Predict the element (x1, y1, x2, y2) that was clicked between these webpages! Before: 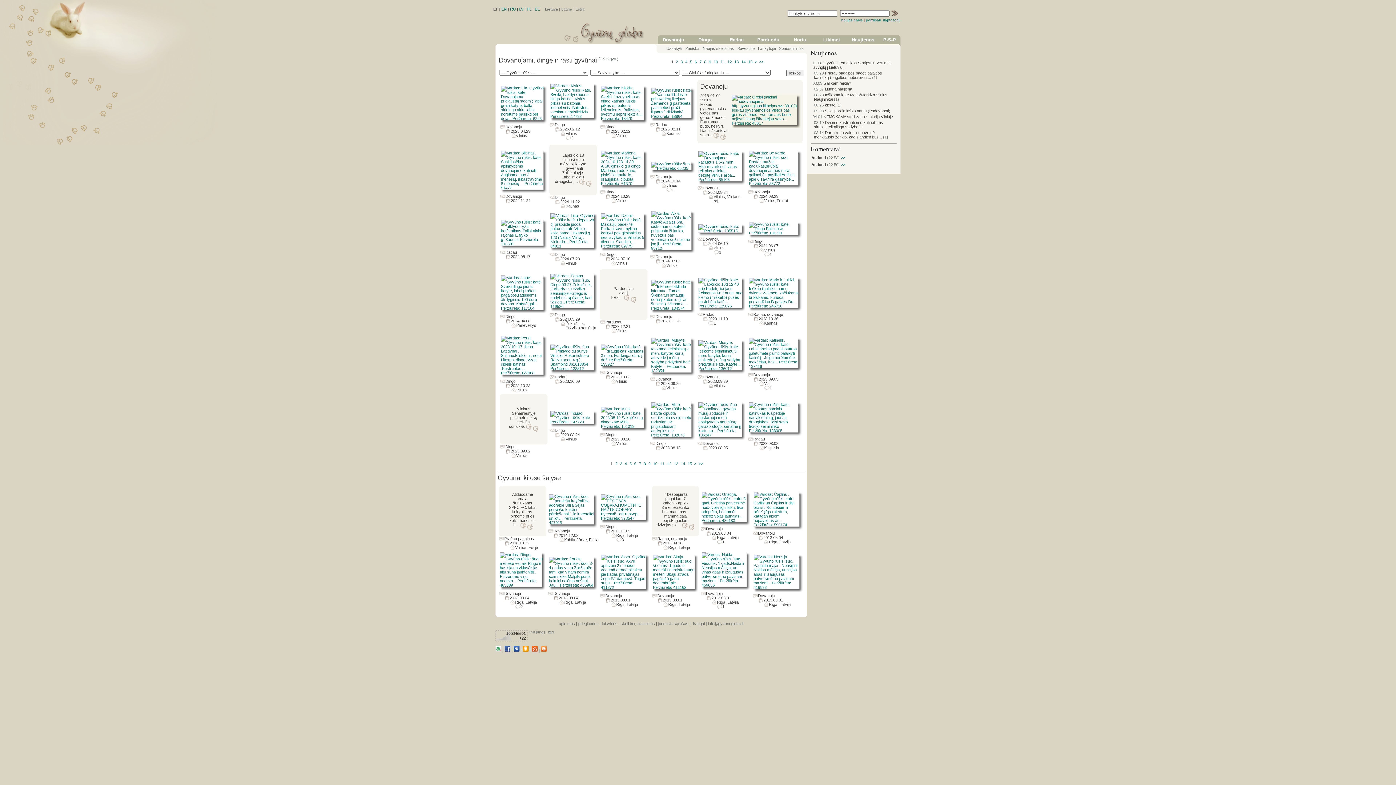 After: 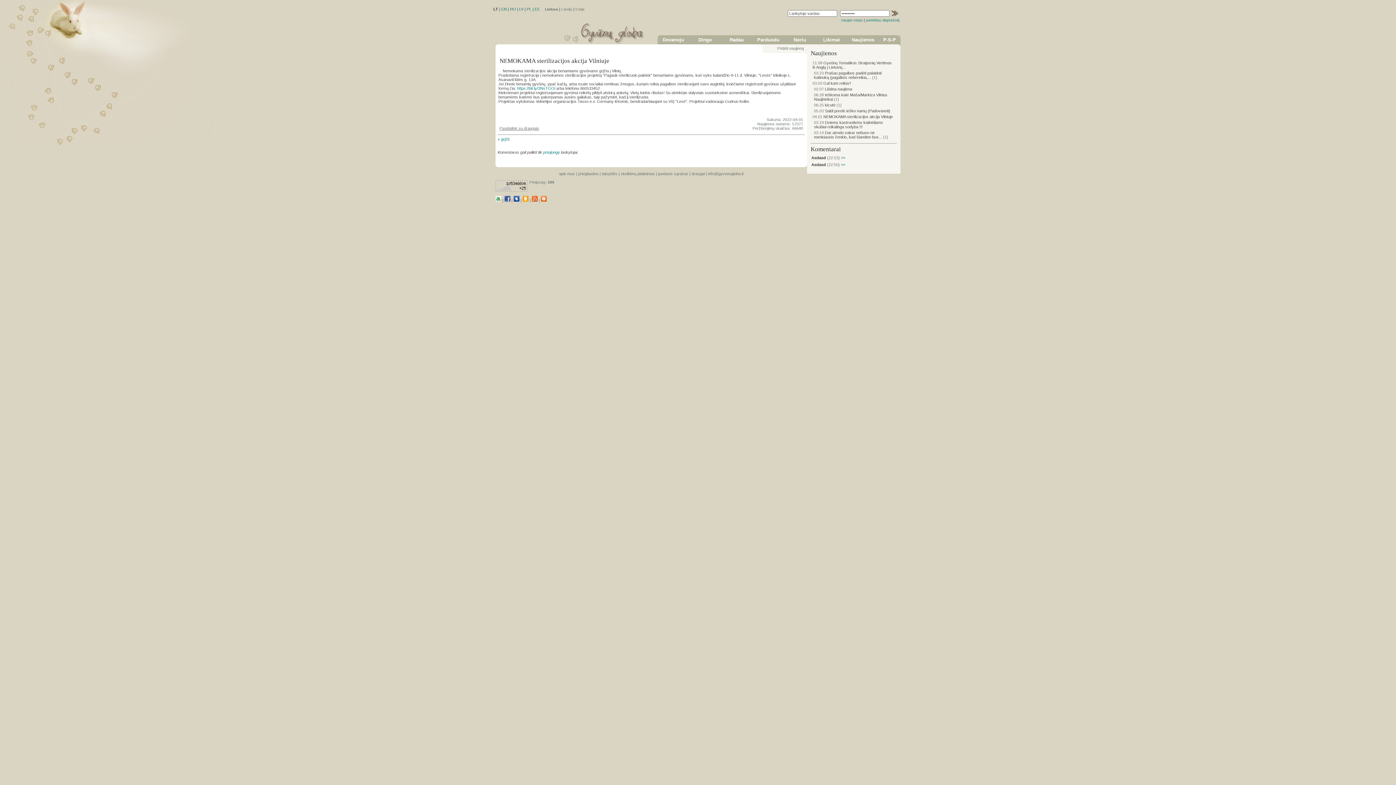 Action: bbox: (812, 114, 893, 118) label: 04.01 NEMOKAMA sterilizacijos akcija Vilniuje